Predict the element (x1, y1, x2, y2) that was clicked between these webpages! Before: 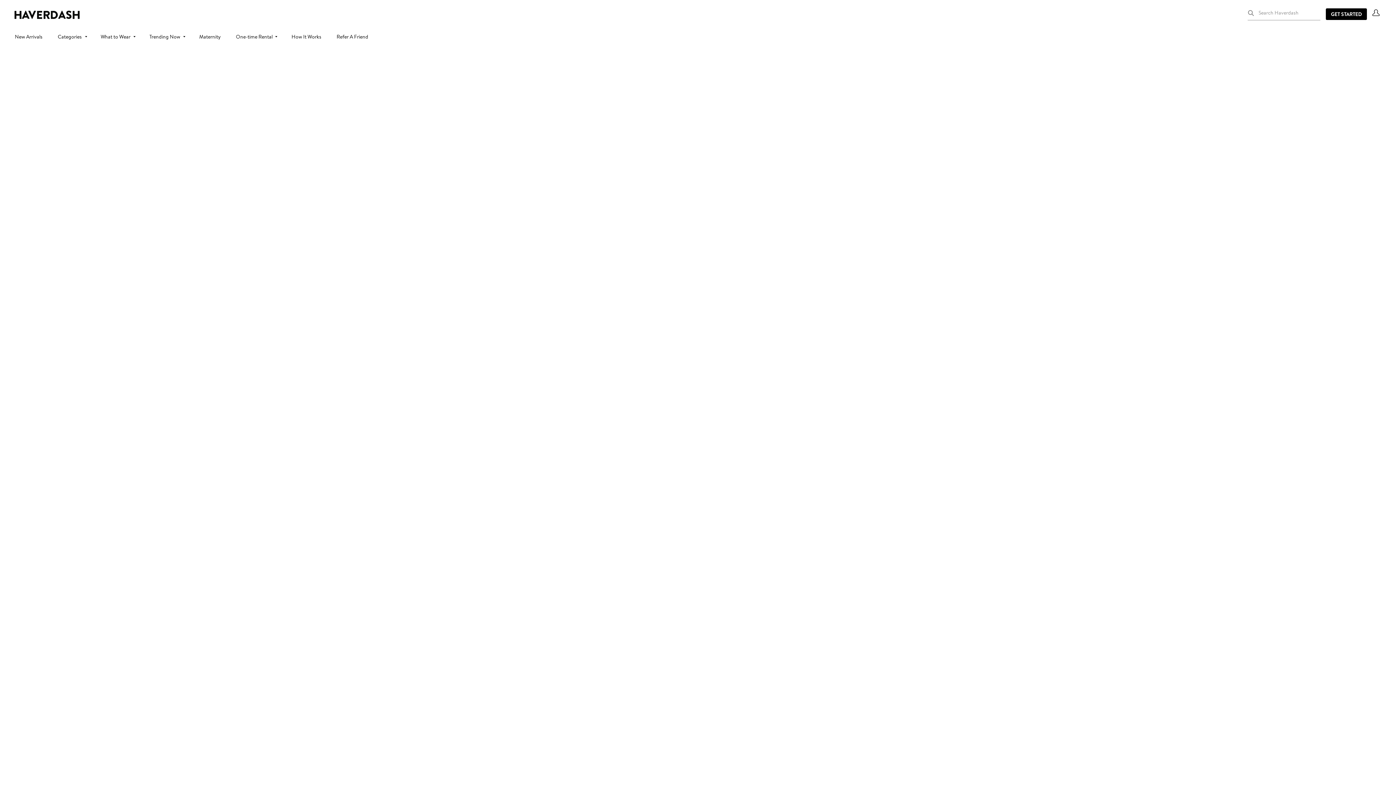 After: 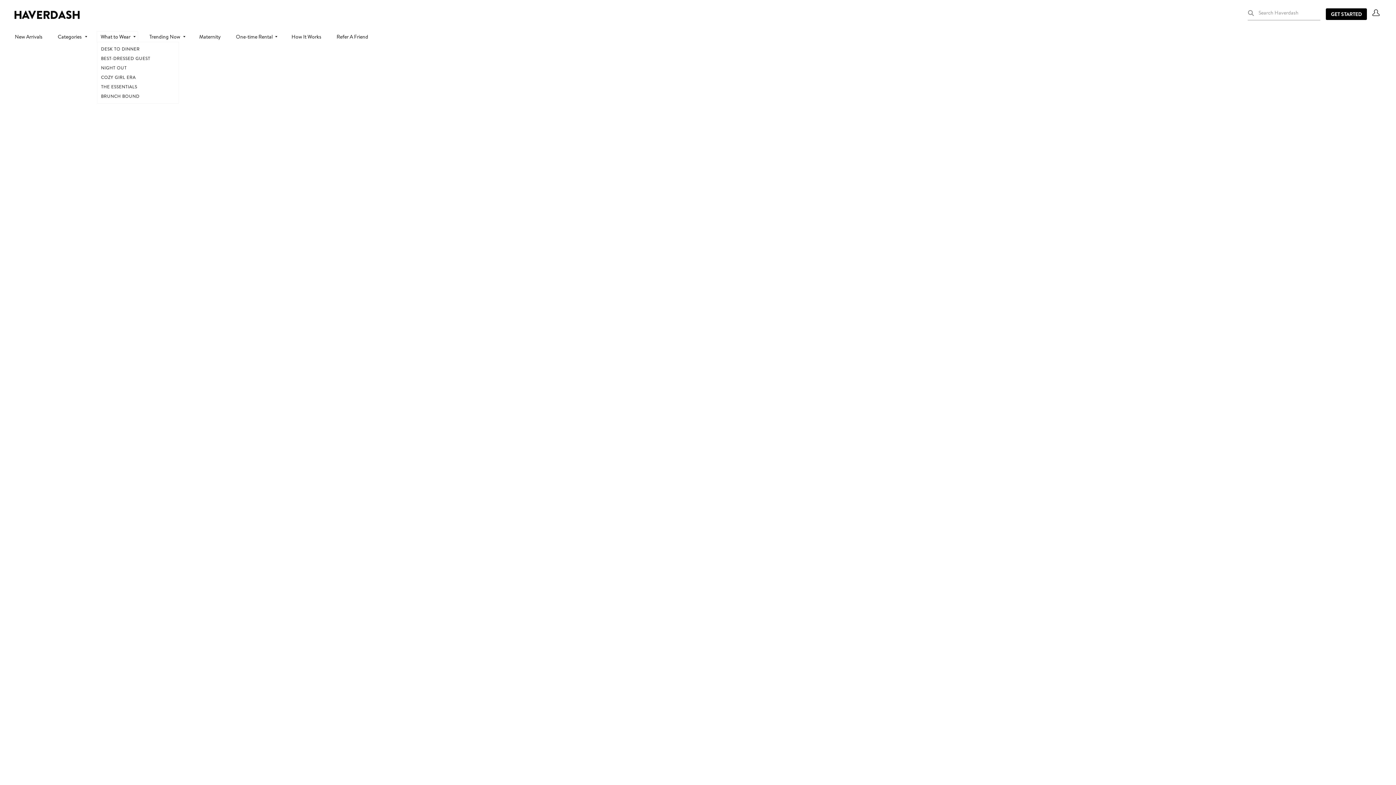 Action: bbox: (97, 31, 134, 41) label: What to Wear